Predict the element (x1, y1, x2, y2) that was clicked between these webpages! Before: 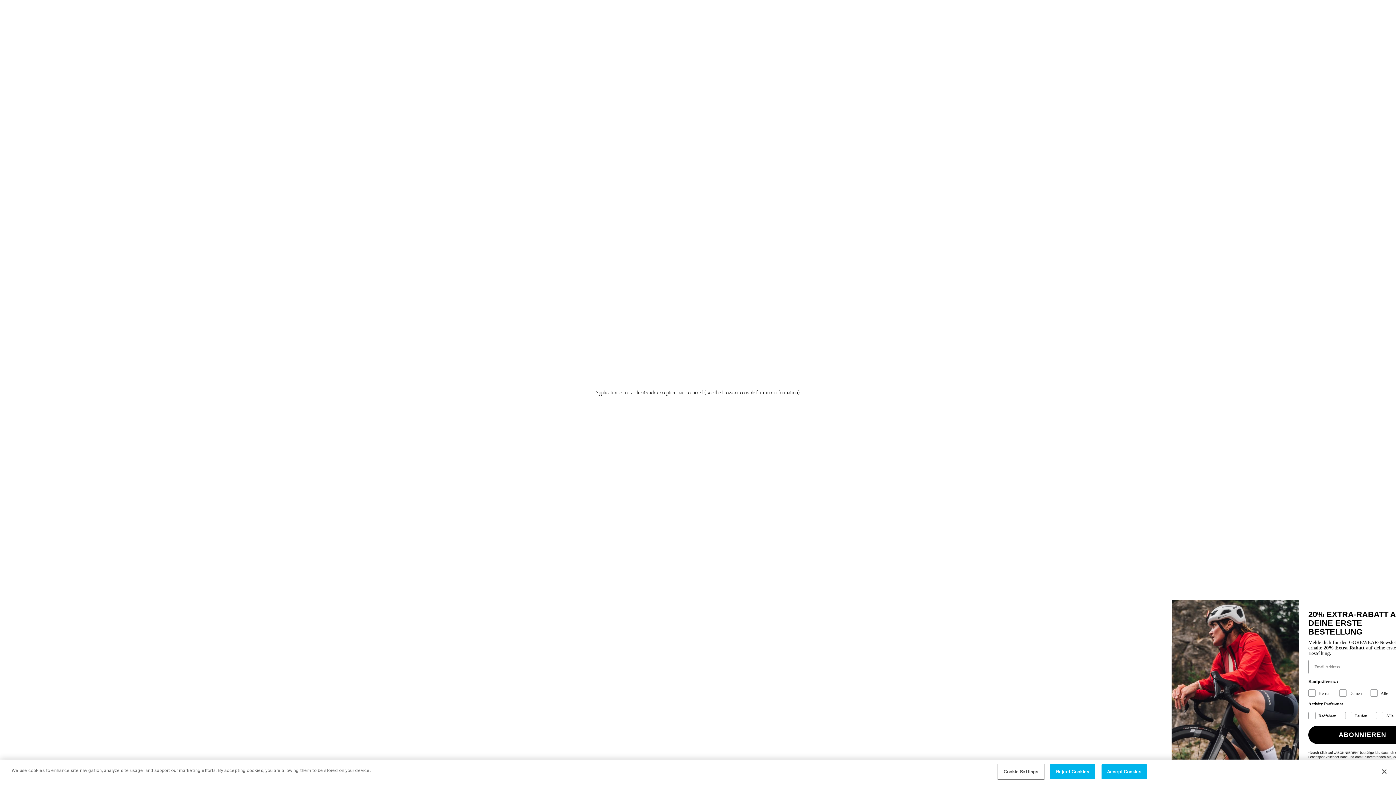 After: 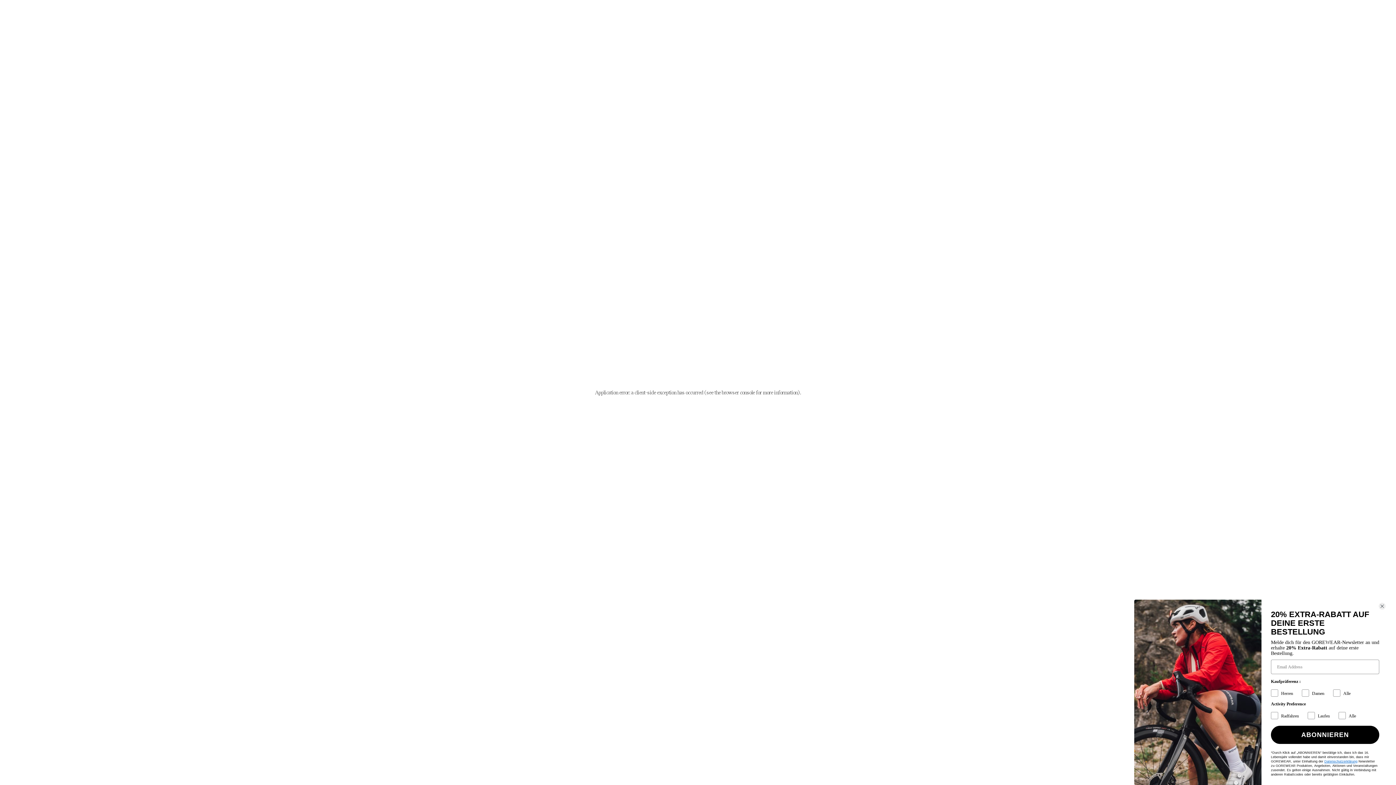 Action: bbox: (1101, 766, 1147, 781) label: Accept Cookies